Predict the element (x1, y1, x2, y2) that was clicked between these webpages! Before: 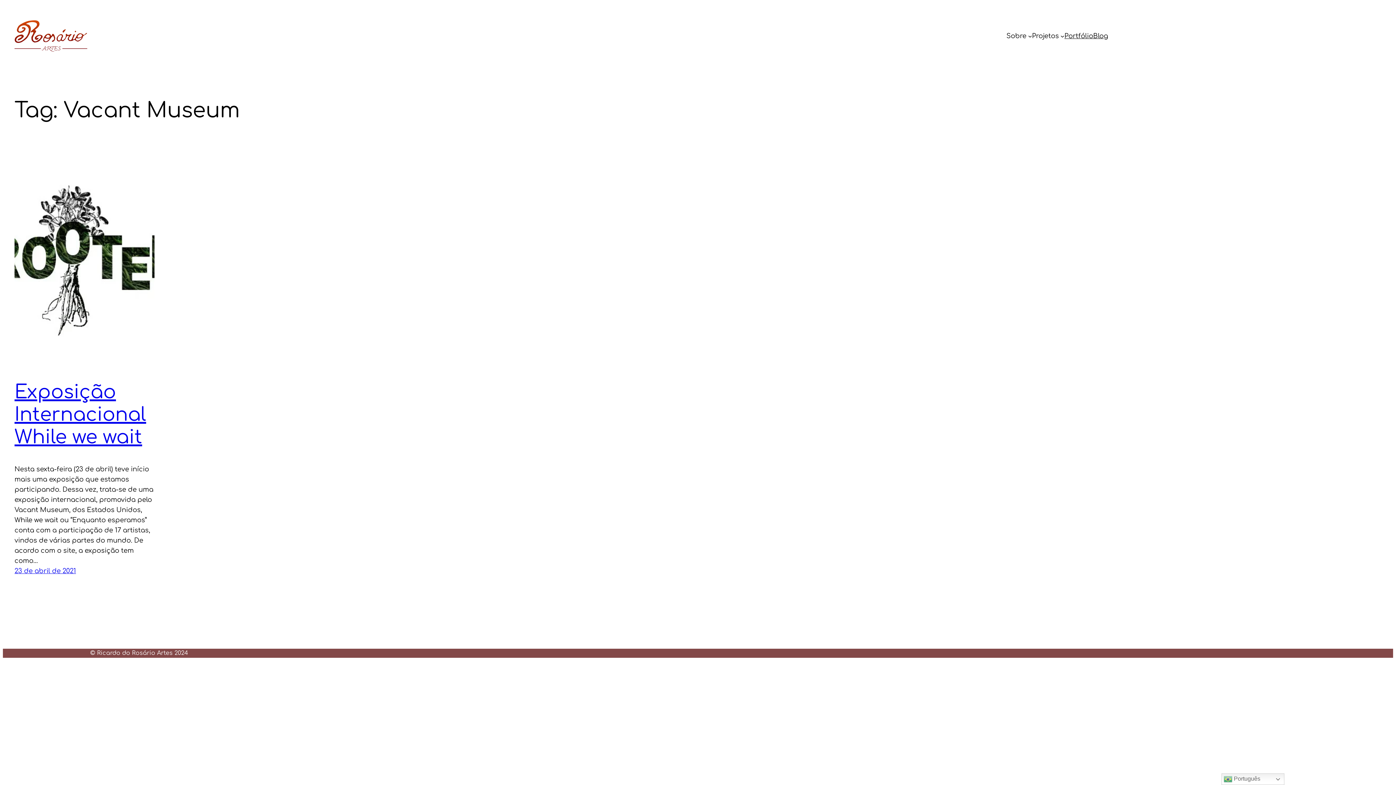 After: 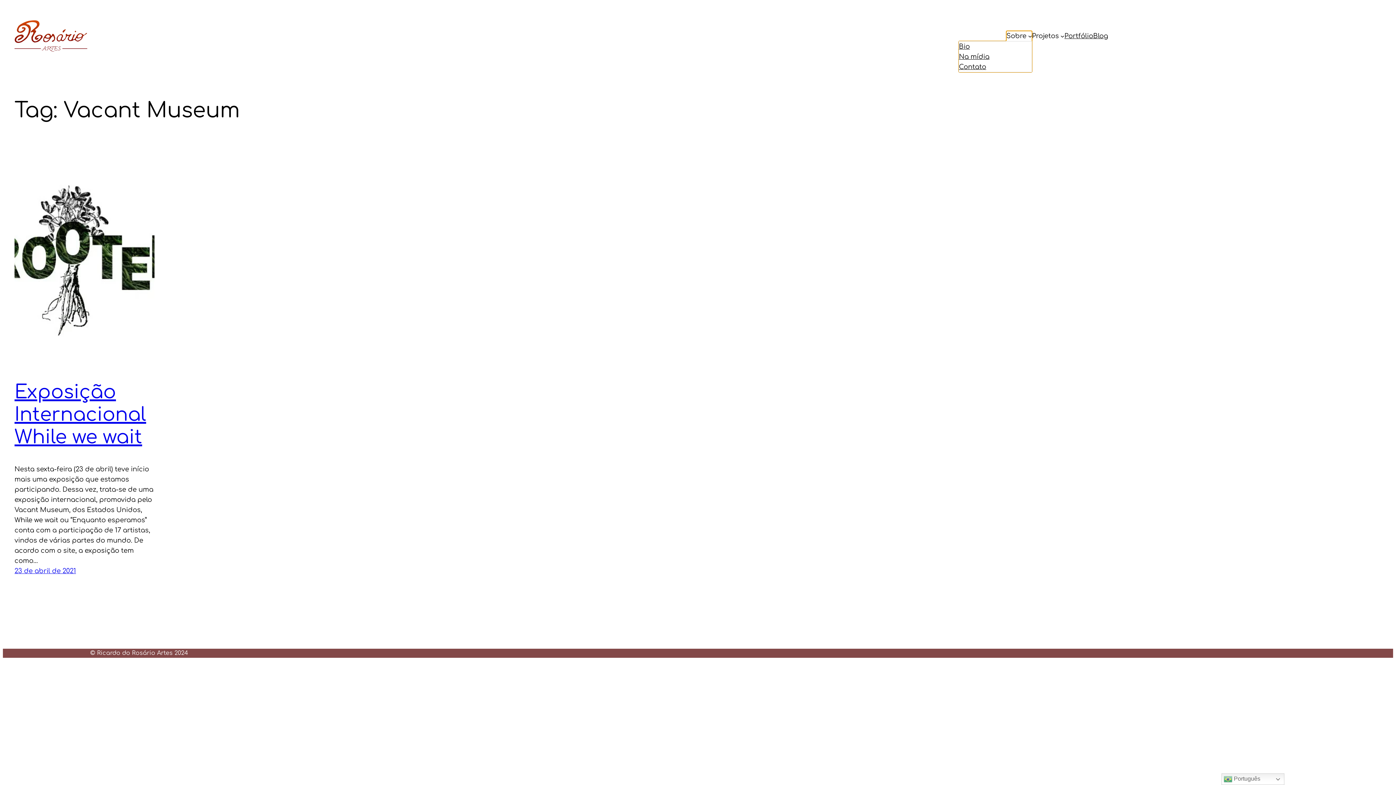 Action: label: Sobre bbox: (1006, 30, 1026, 41)